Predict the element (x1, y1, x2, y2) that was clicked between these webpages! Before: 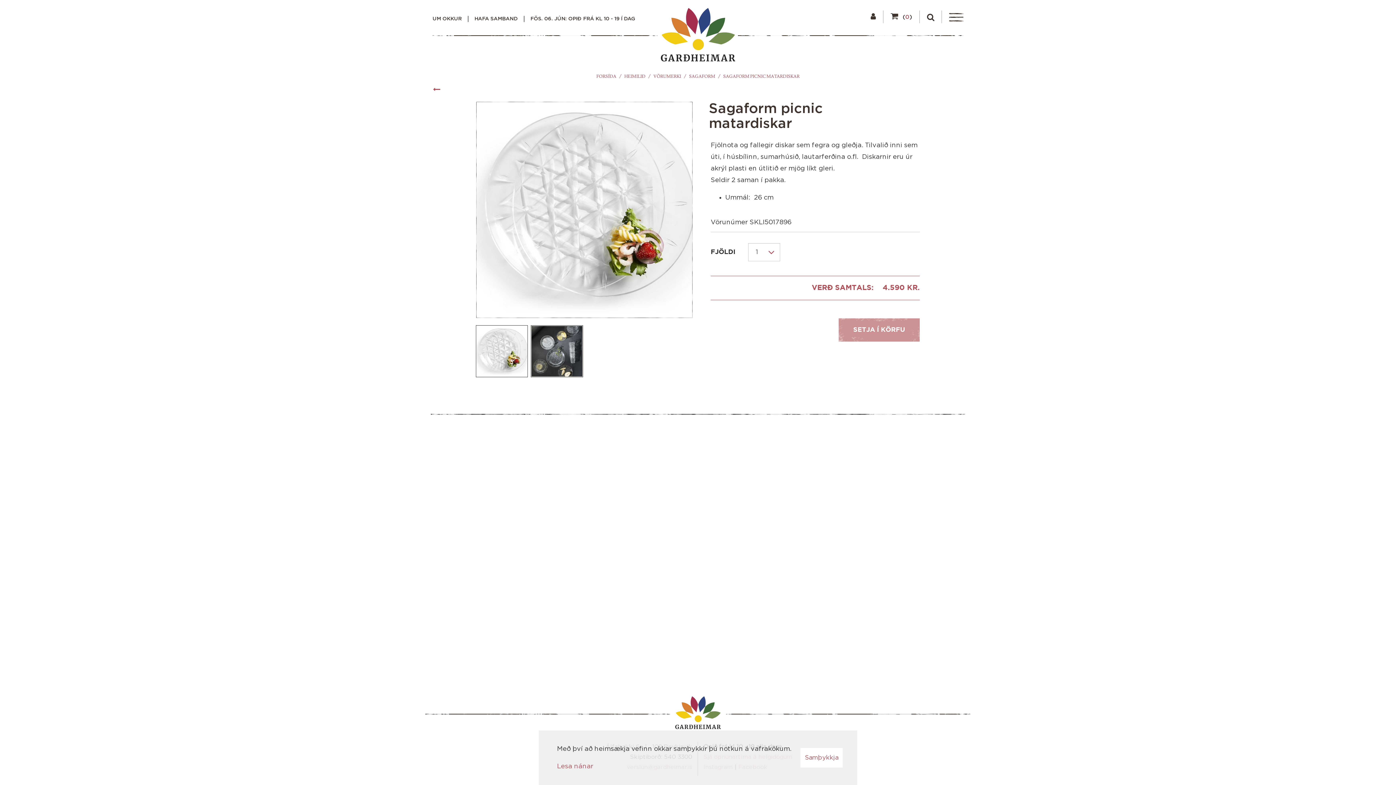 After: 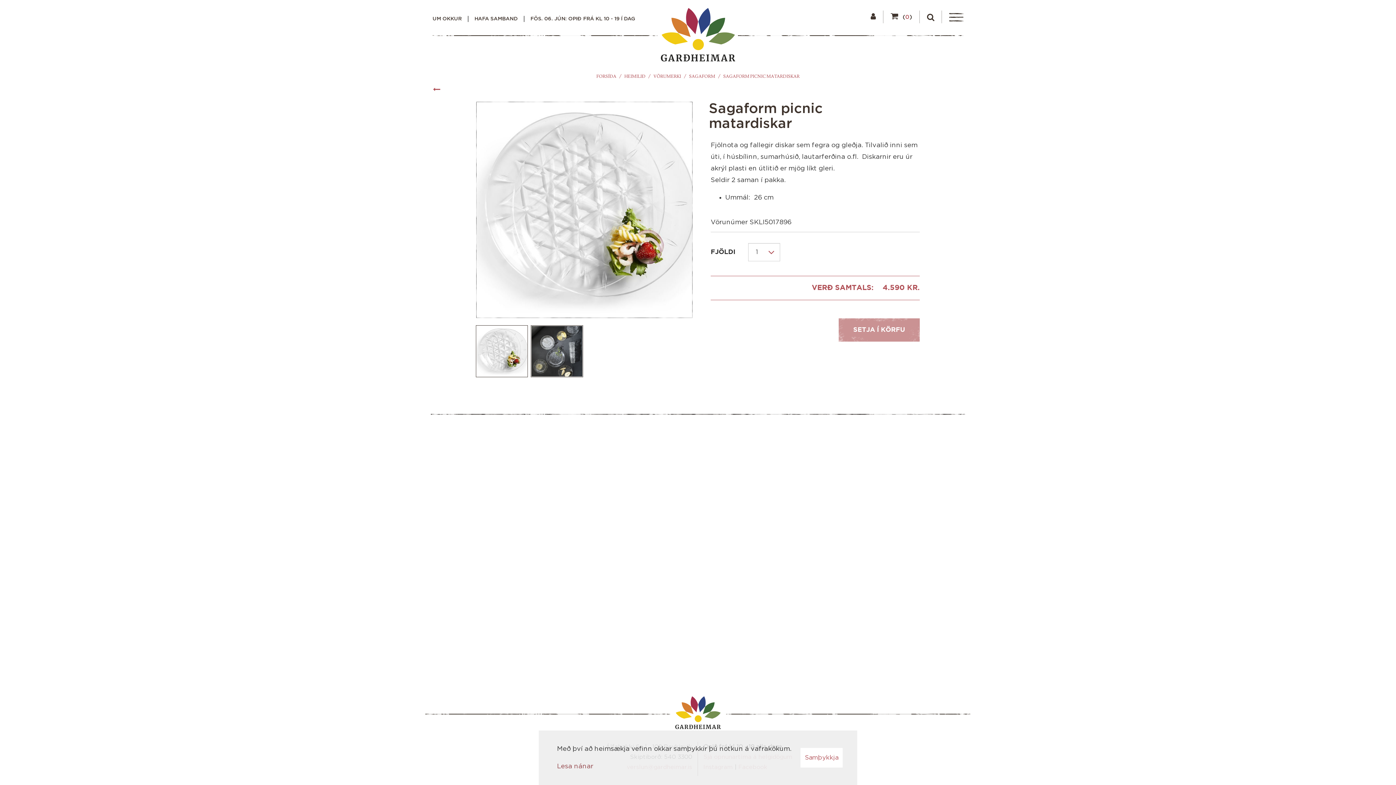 Action: label: Lesa nánar um vafrakökur bbox: (557, 763, 593, 770)